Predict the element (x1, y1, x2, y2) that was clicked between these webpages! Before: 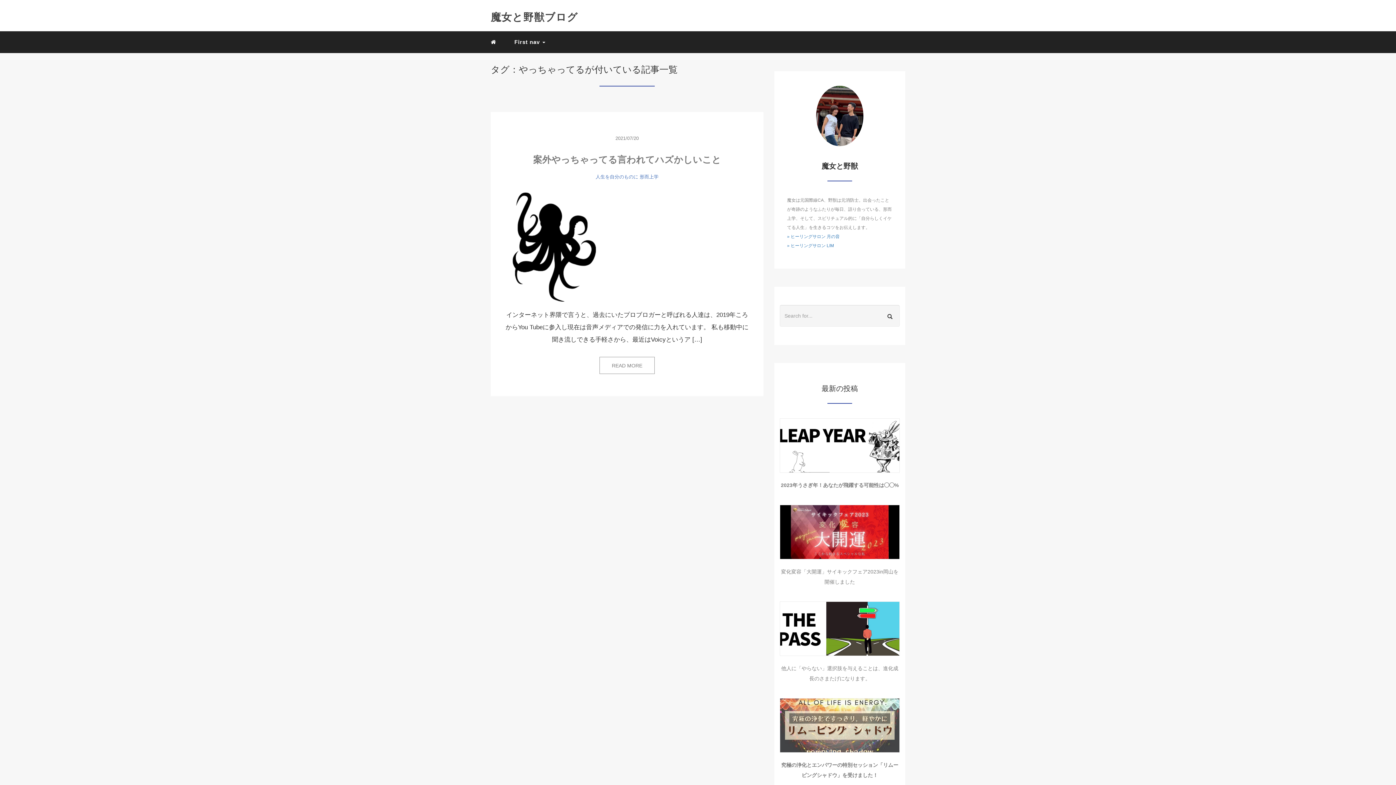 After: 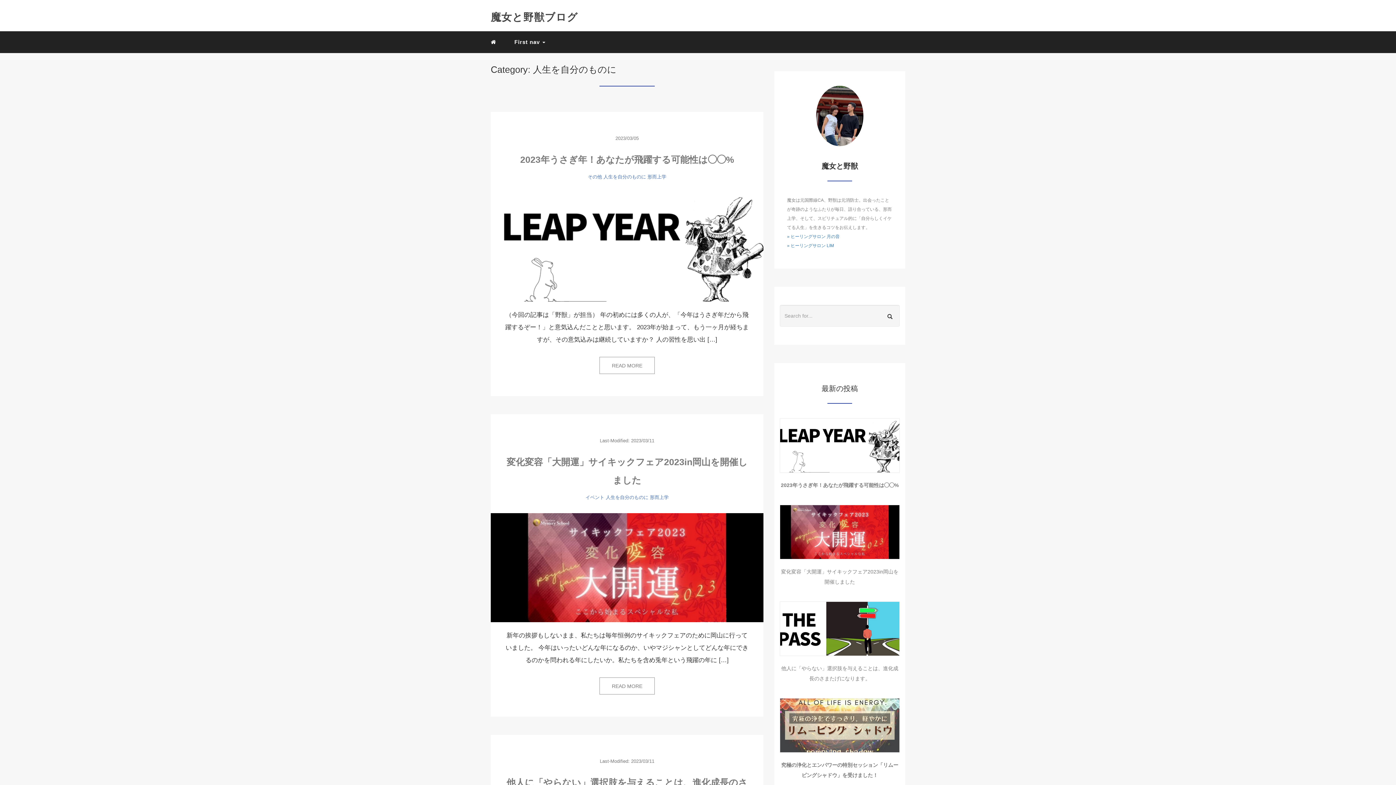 Action: bbox: (595, 174, 638, 179) label: 人生を自分のものに